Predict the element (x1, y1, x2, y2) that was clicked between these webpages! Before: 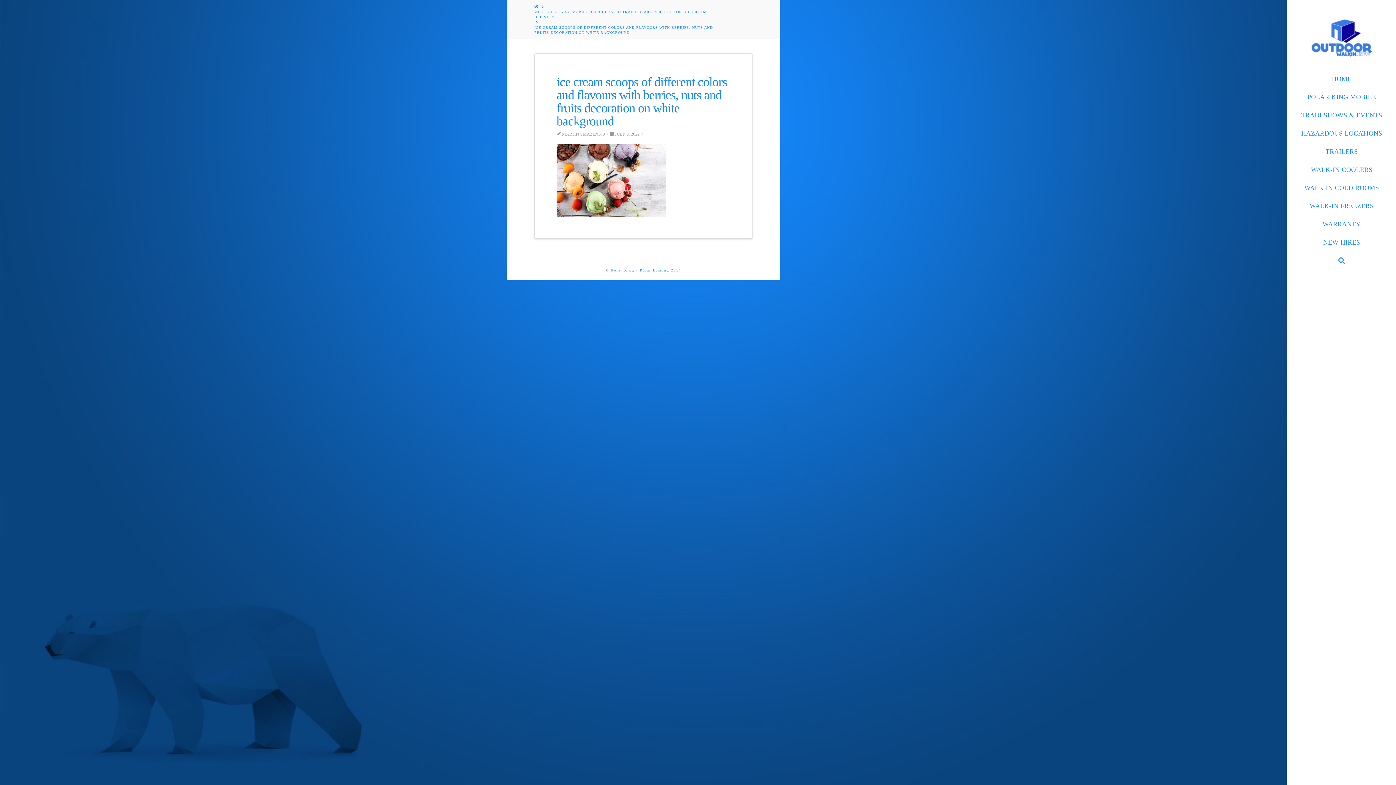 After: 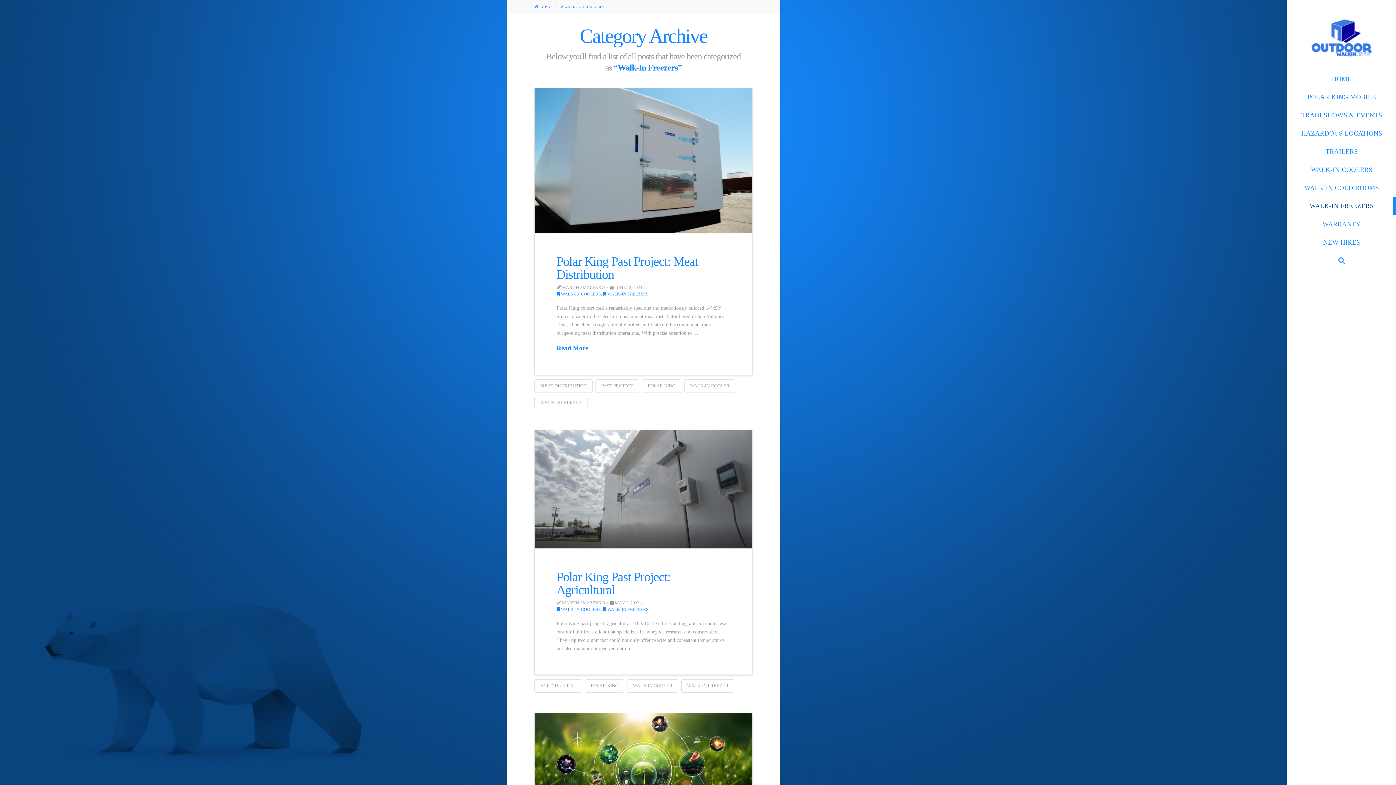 Action: bbox: (1287, 197, 1396, 215) label: WALK-IN FREEZERS